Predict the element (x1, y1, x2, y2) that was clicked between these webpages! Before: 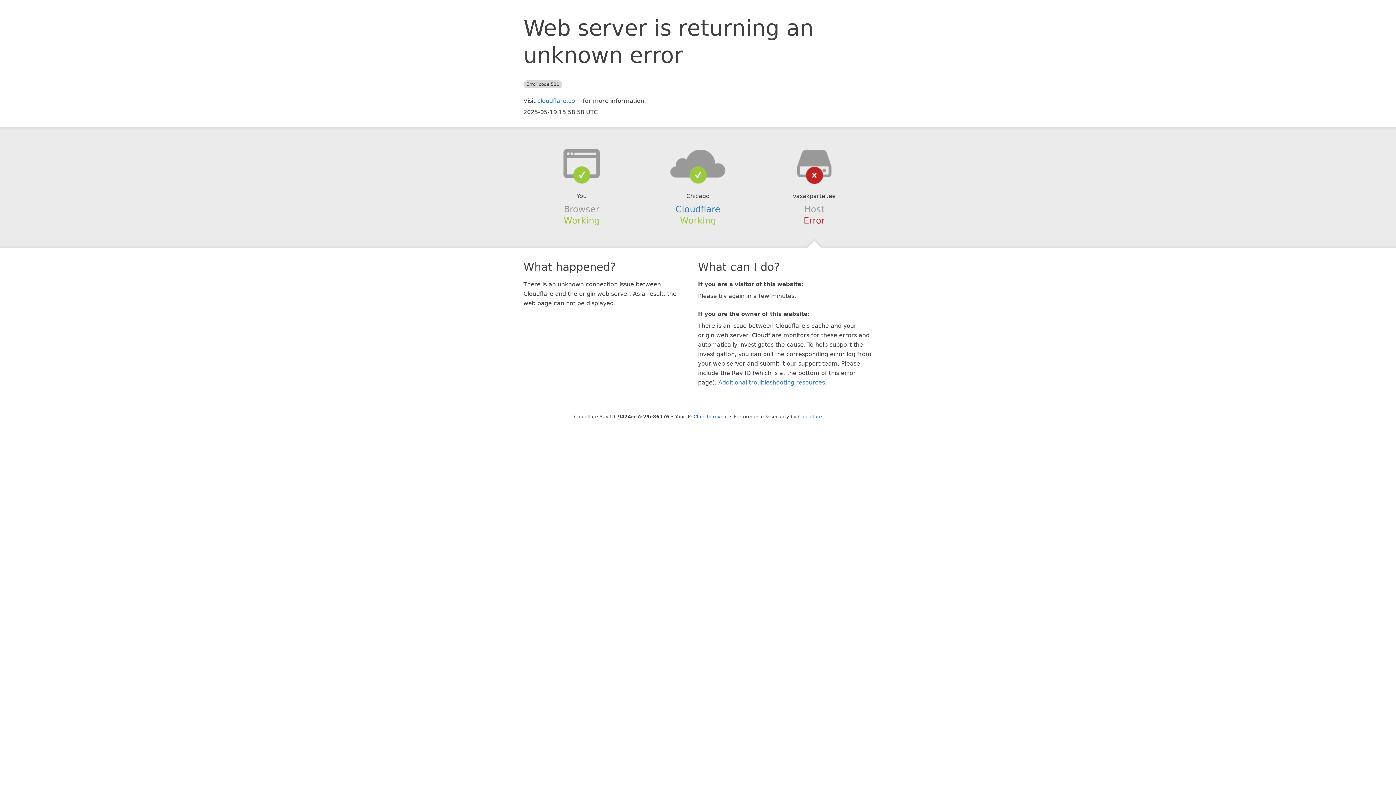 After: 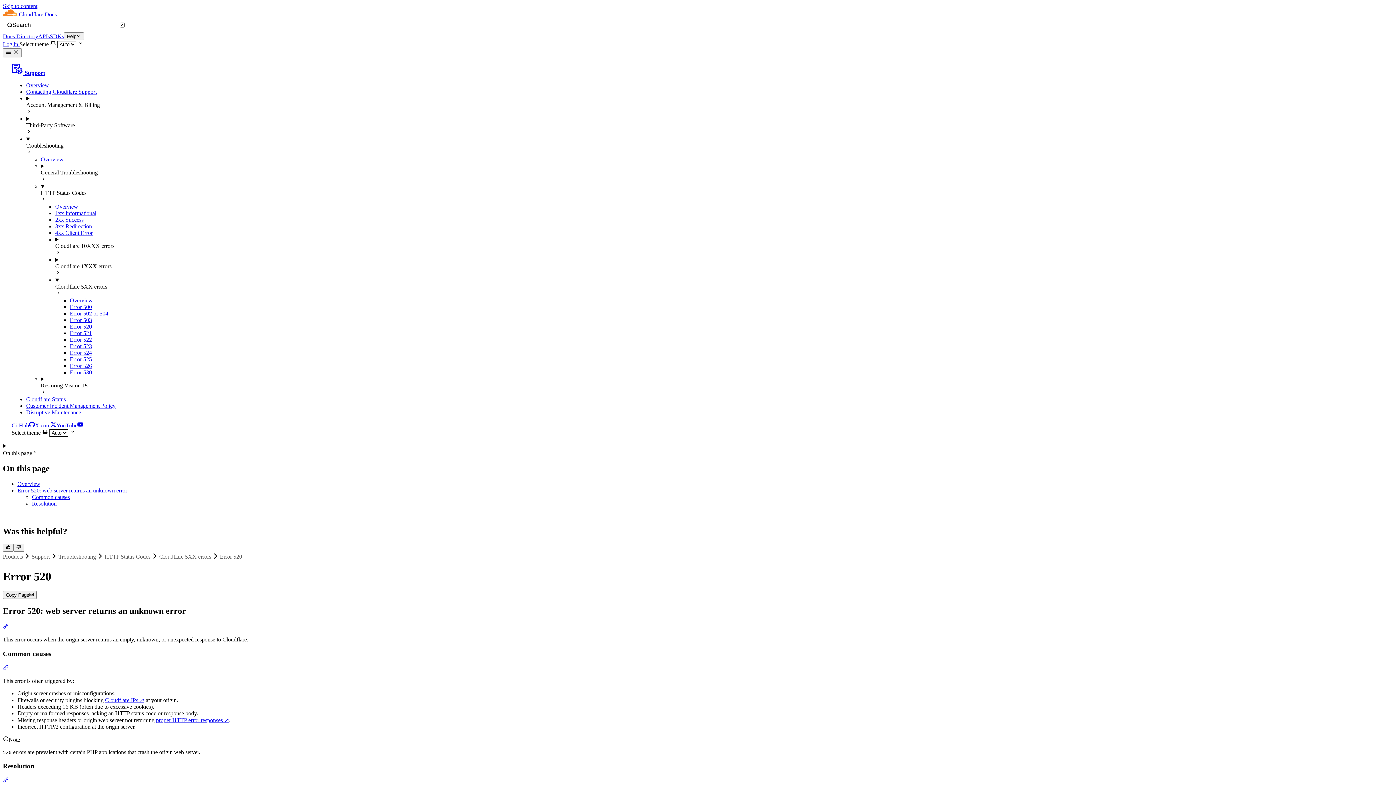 Action: bbox: (718, 379, 825, 386) label: Additional troubleshooting resources